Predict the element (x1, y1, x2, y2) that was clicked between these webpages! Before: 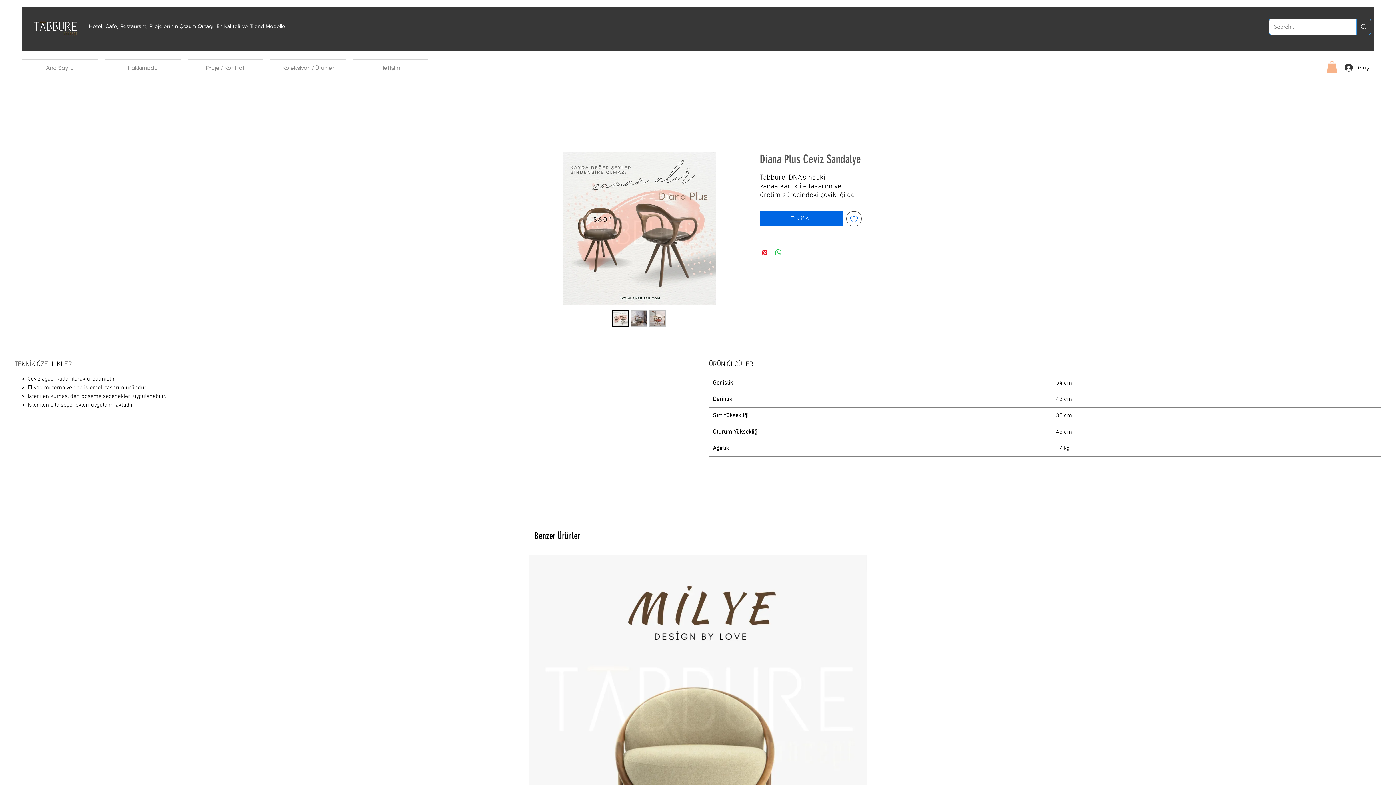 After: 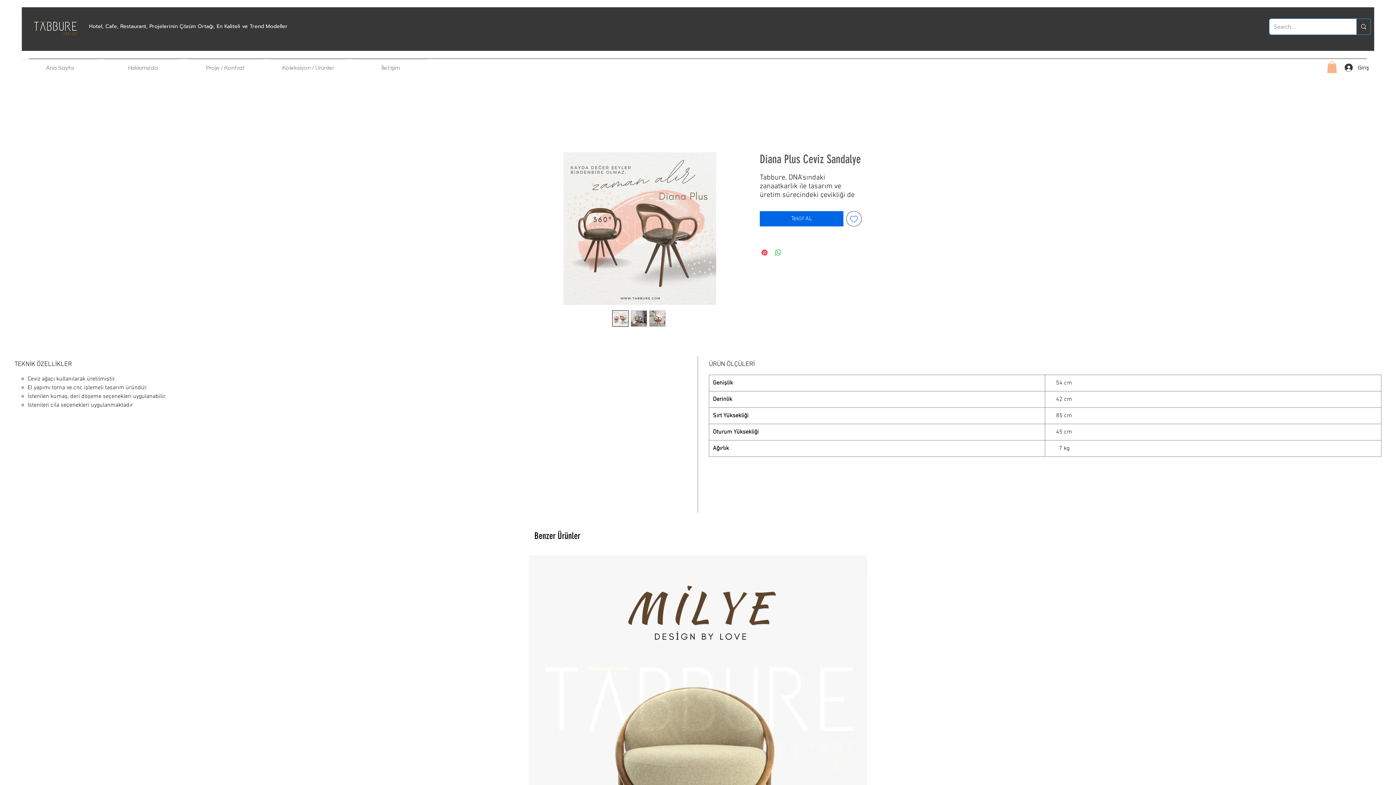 Action: bbox: (649, 310, 665, 327)